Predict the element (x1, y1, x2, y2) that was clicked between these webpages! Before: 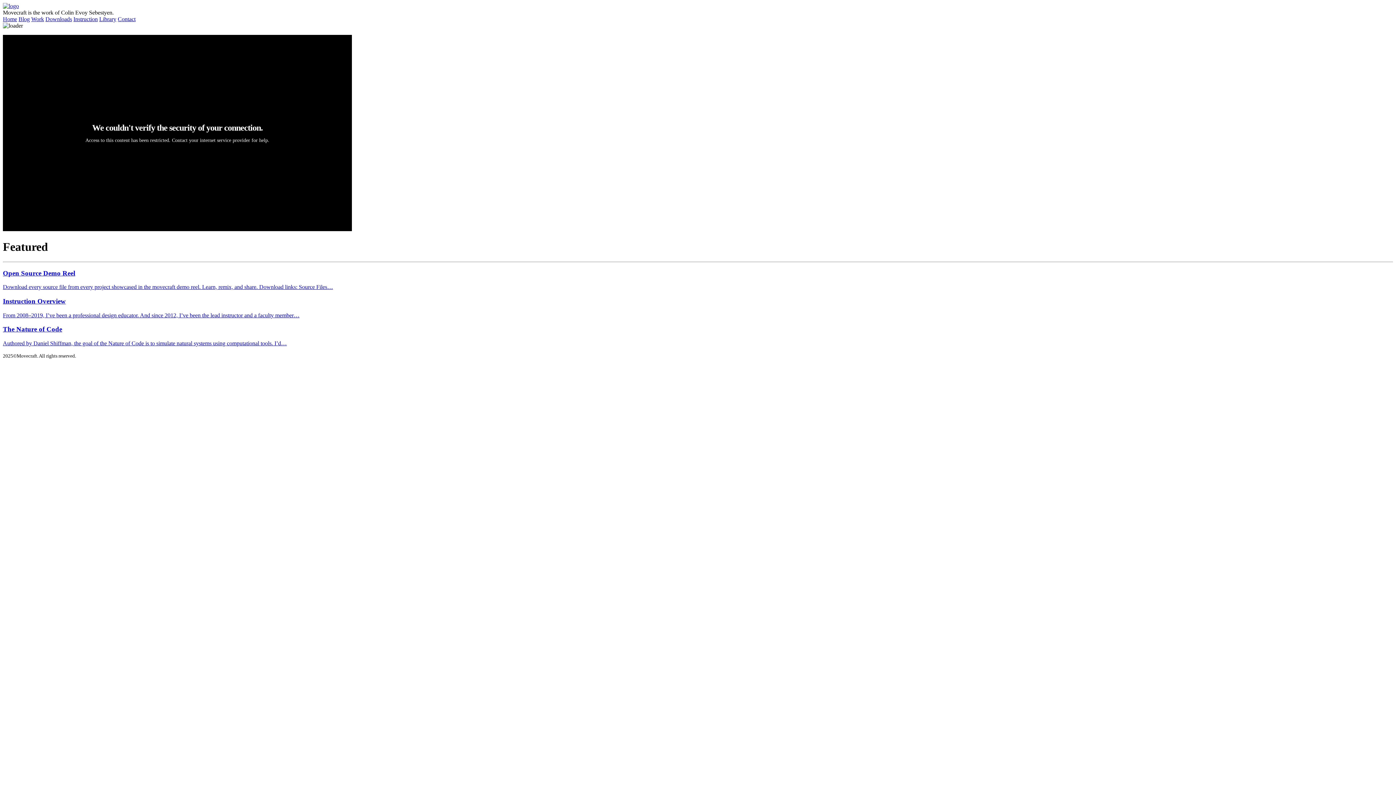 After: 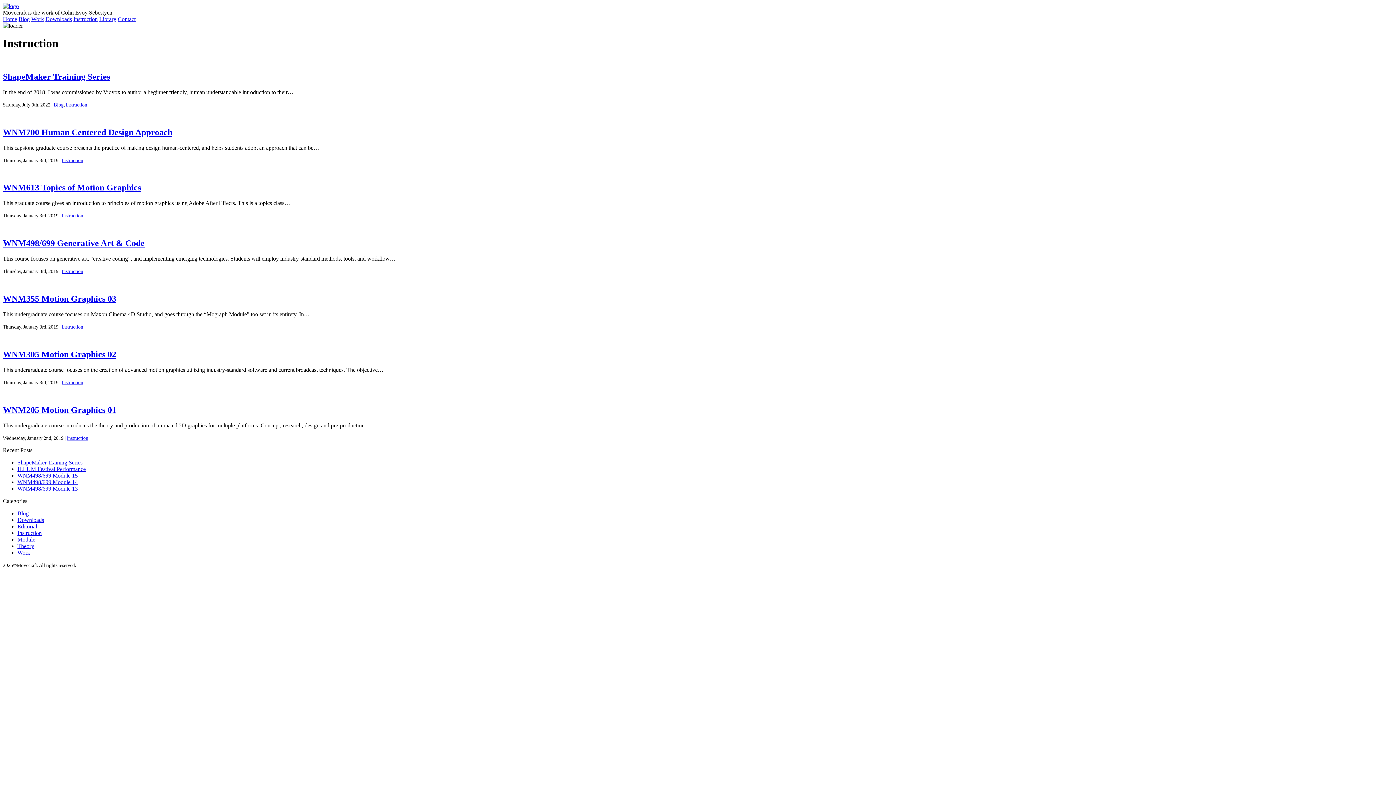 Action: bbox: (73, 16, 97, 22) label: Instruction